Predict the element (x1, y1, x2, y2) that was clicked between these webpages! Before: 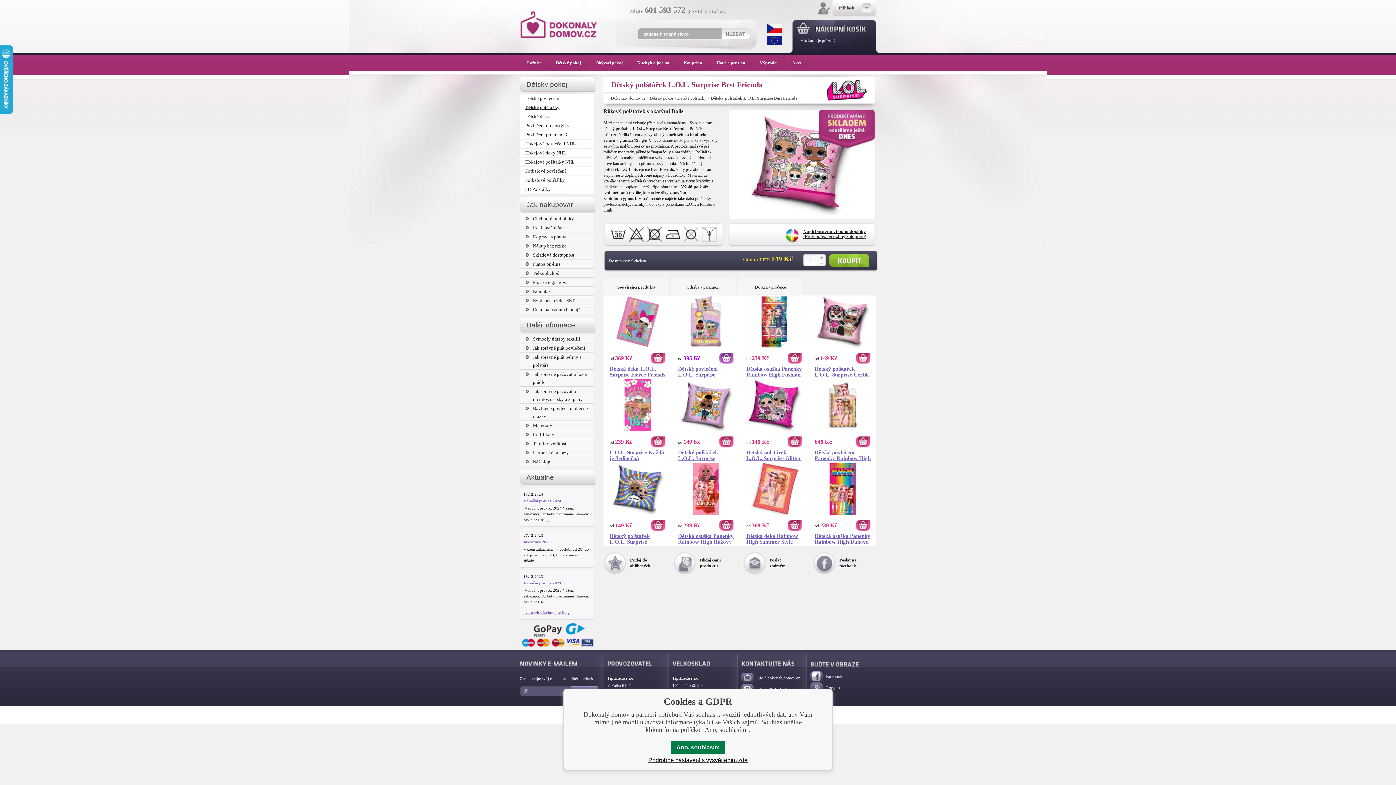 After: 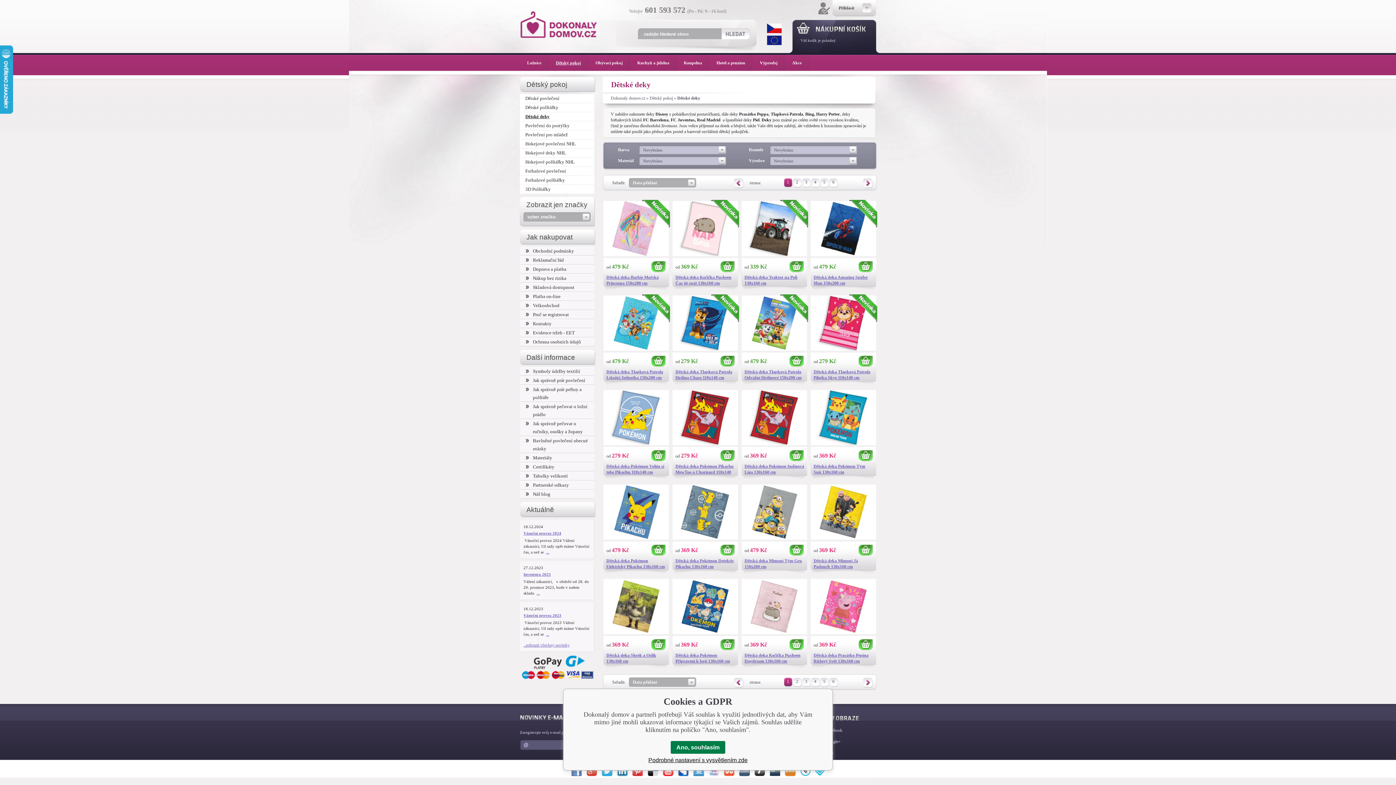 Action: bbox: (520, 112, 594, 121) label: Dětské deky